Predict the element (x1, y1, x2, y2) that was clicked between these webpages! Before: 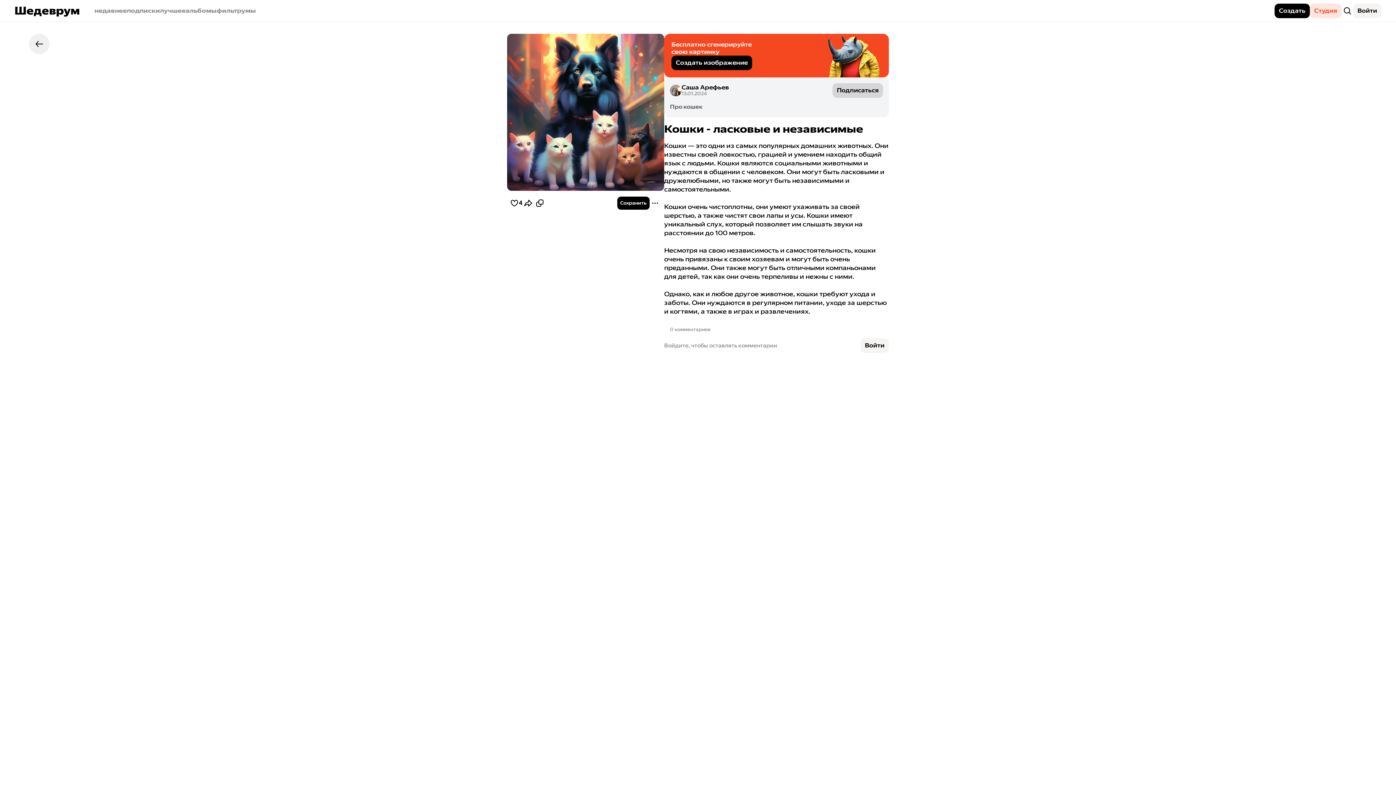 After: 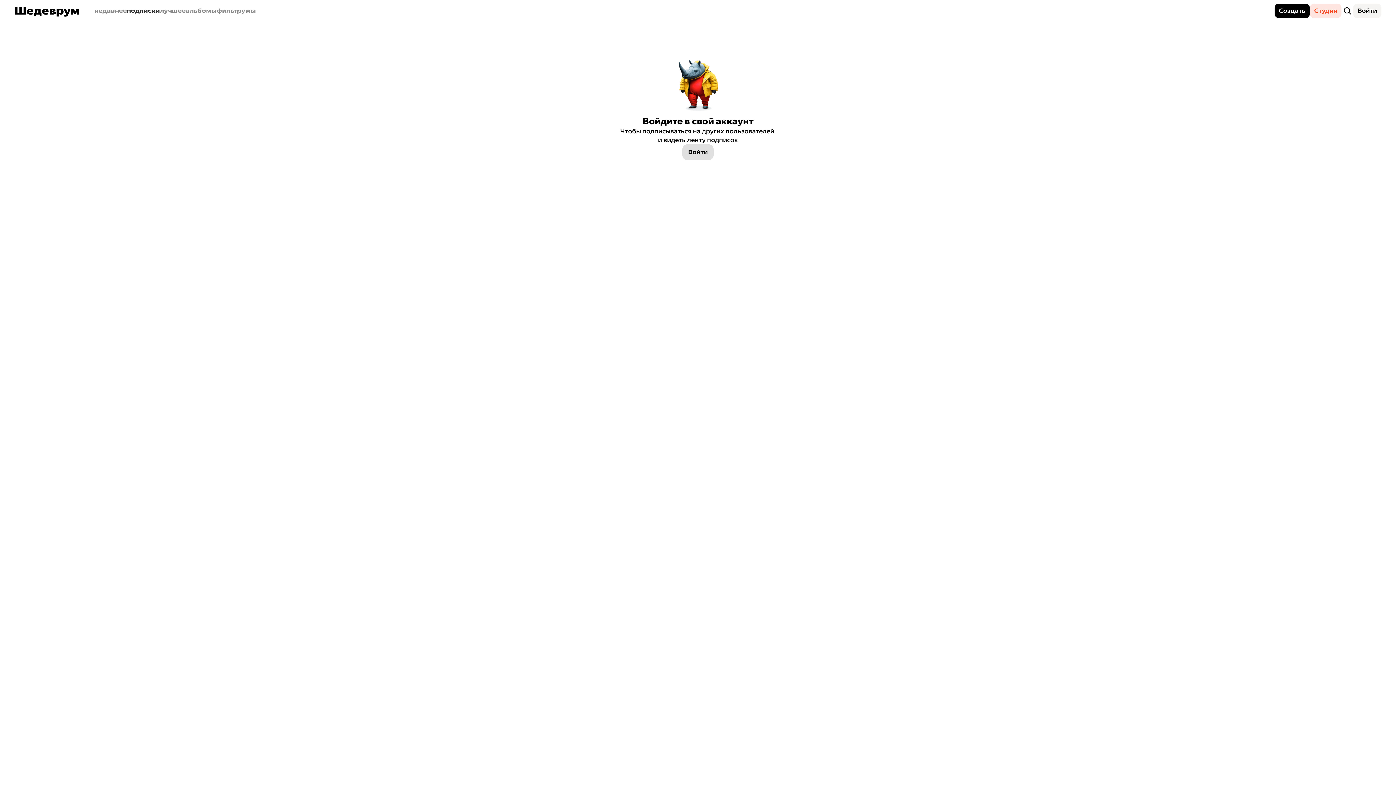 Action: label: подписки bbox: (126, 7, 160, 14)